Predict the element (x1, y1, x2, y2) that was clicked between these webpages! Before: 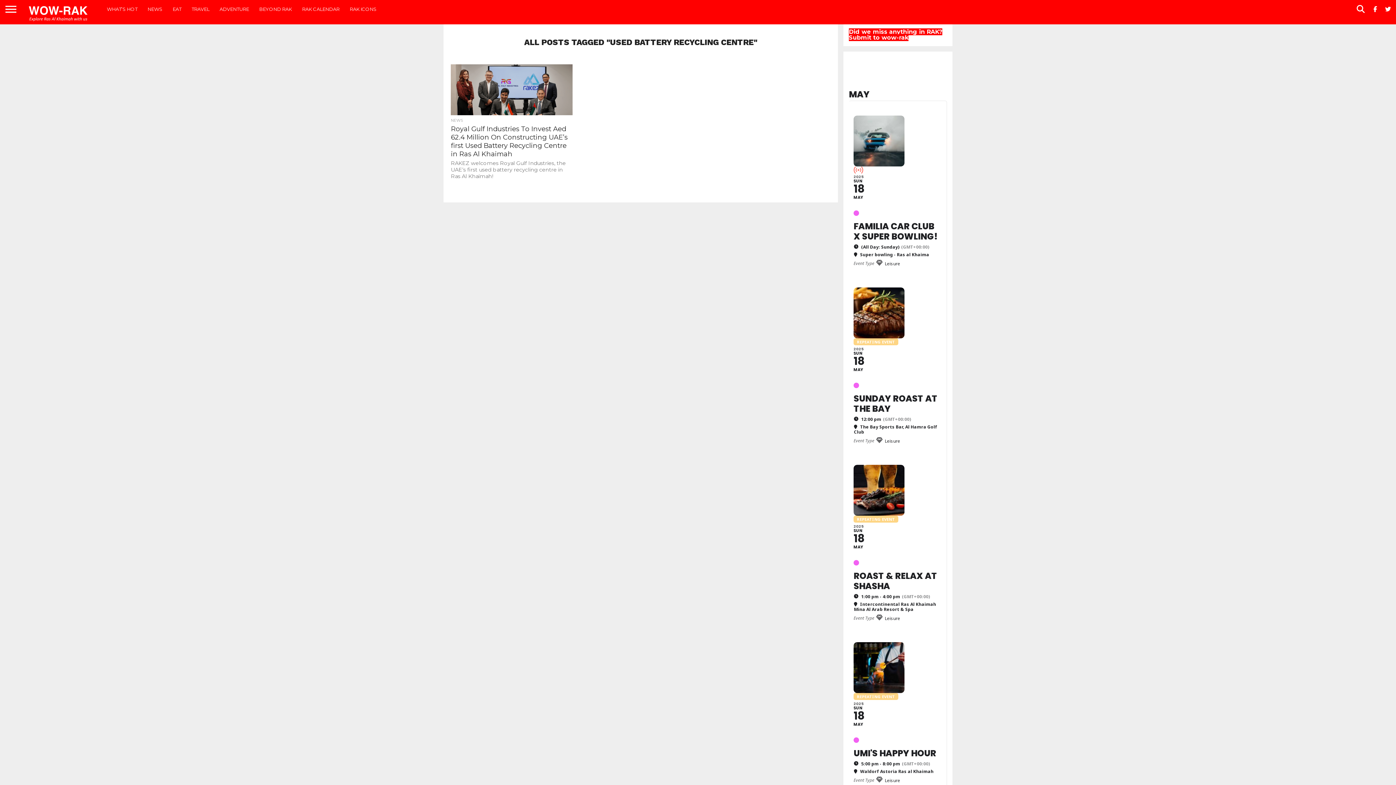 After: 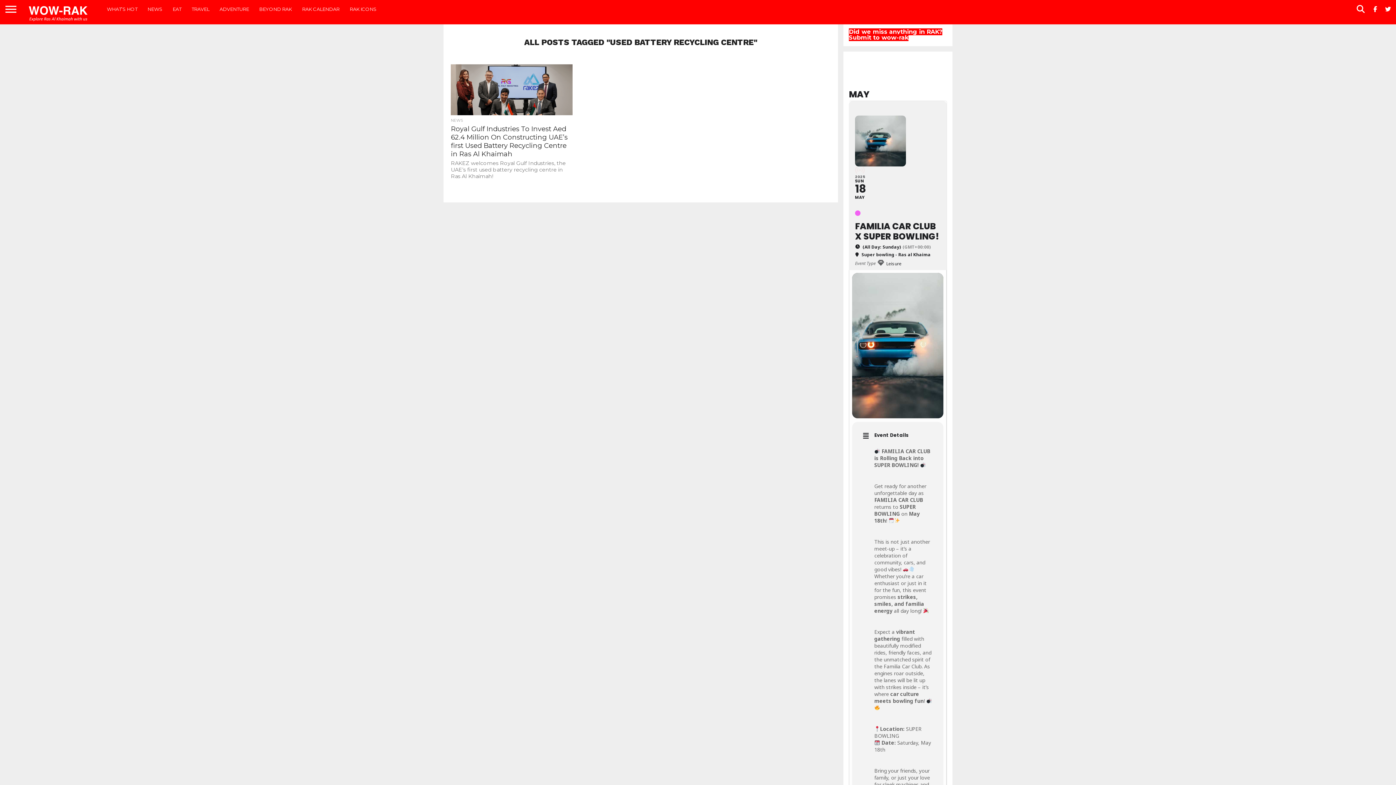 Action: label: 2025
SUN
18
MAY
FAMILIA CAR CLUB X SUPER BOWLING!
(All Day: Sunday)
(GMT+00:00)
Super bowling - Ras al Khaima
Event Type
Leisure bbox: (849, 101, 946, 270)